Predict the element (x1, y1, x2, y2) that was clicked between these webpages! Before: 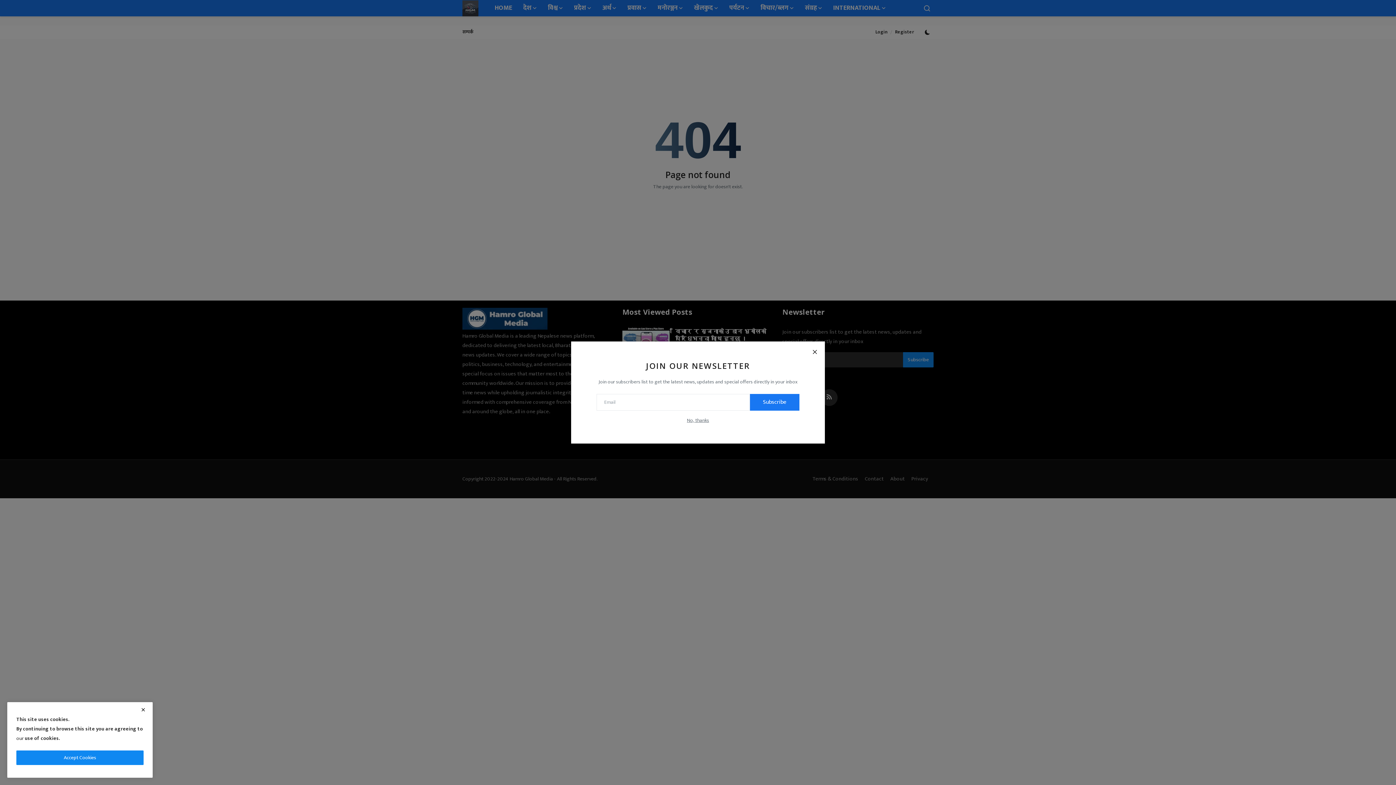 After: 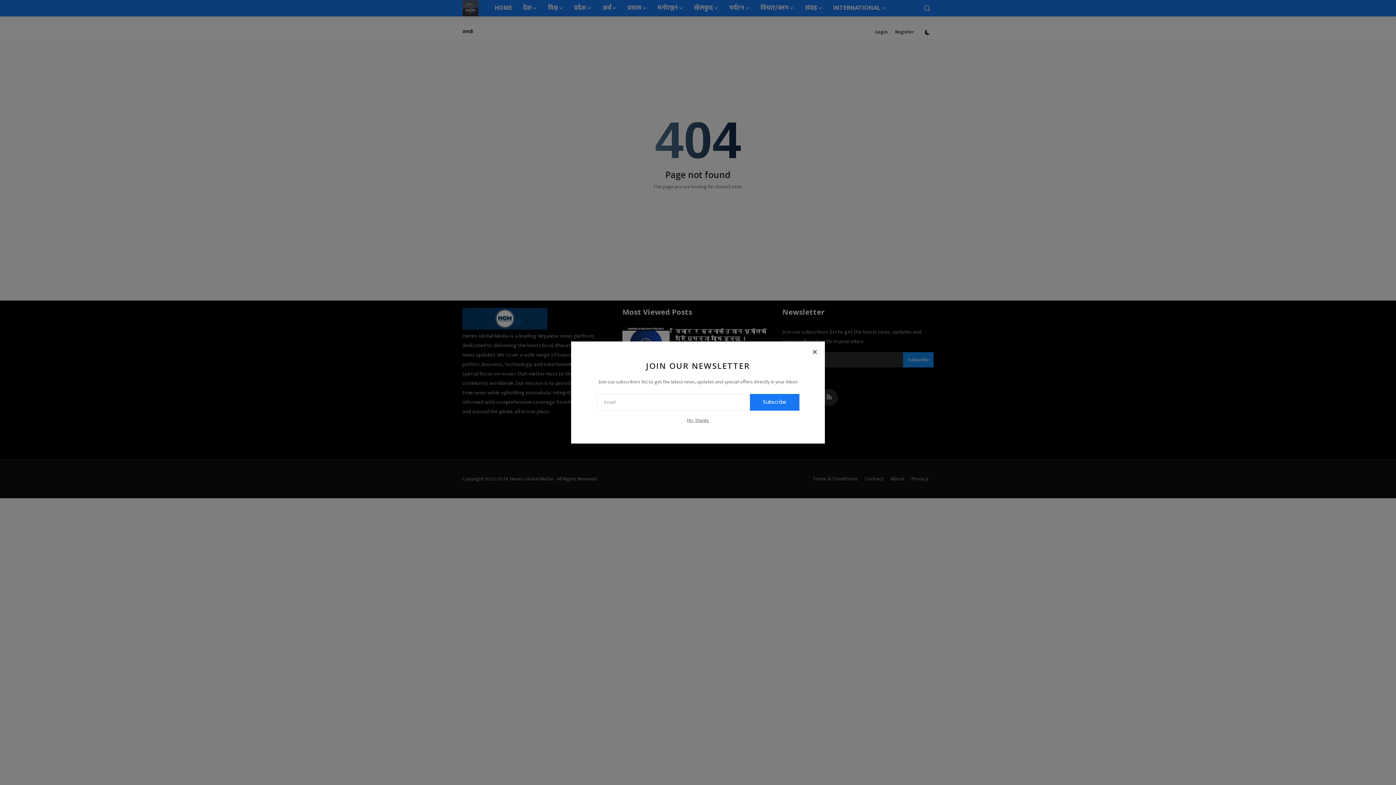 Action: bbox: (137, 706, 149, 714) label: close